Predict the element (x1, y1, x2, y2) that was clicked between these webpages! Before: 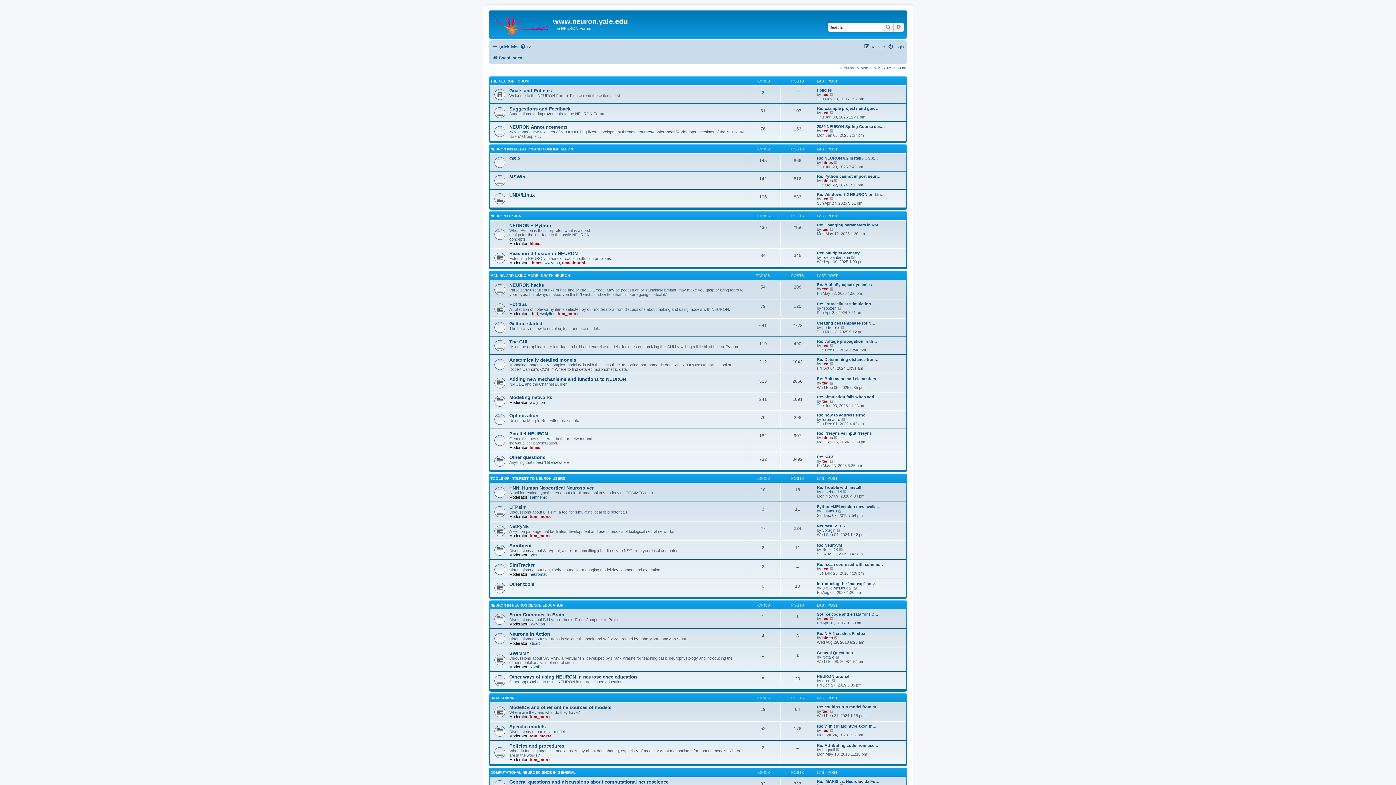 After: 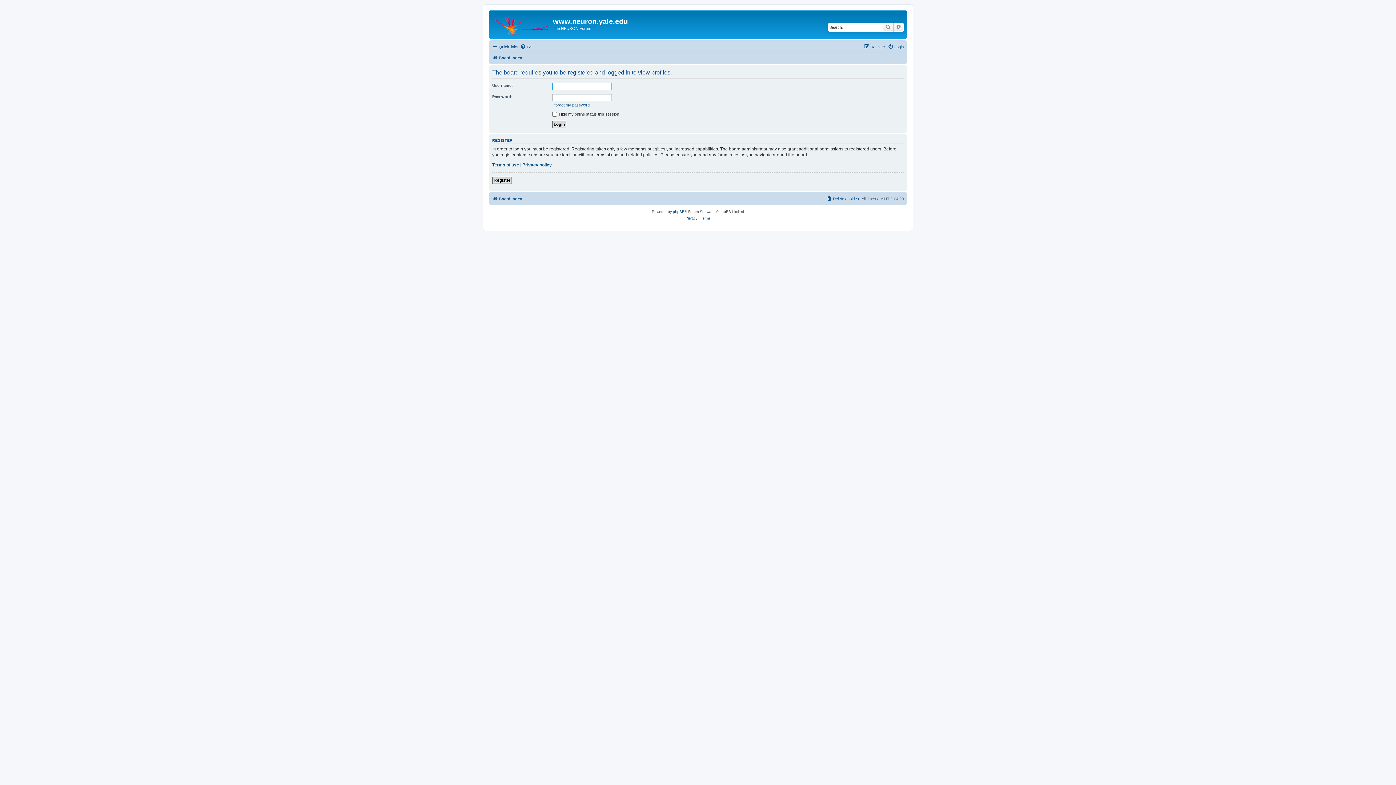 Action: label: tom_morse bbox: (529, 533, 551, 538)